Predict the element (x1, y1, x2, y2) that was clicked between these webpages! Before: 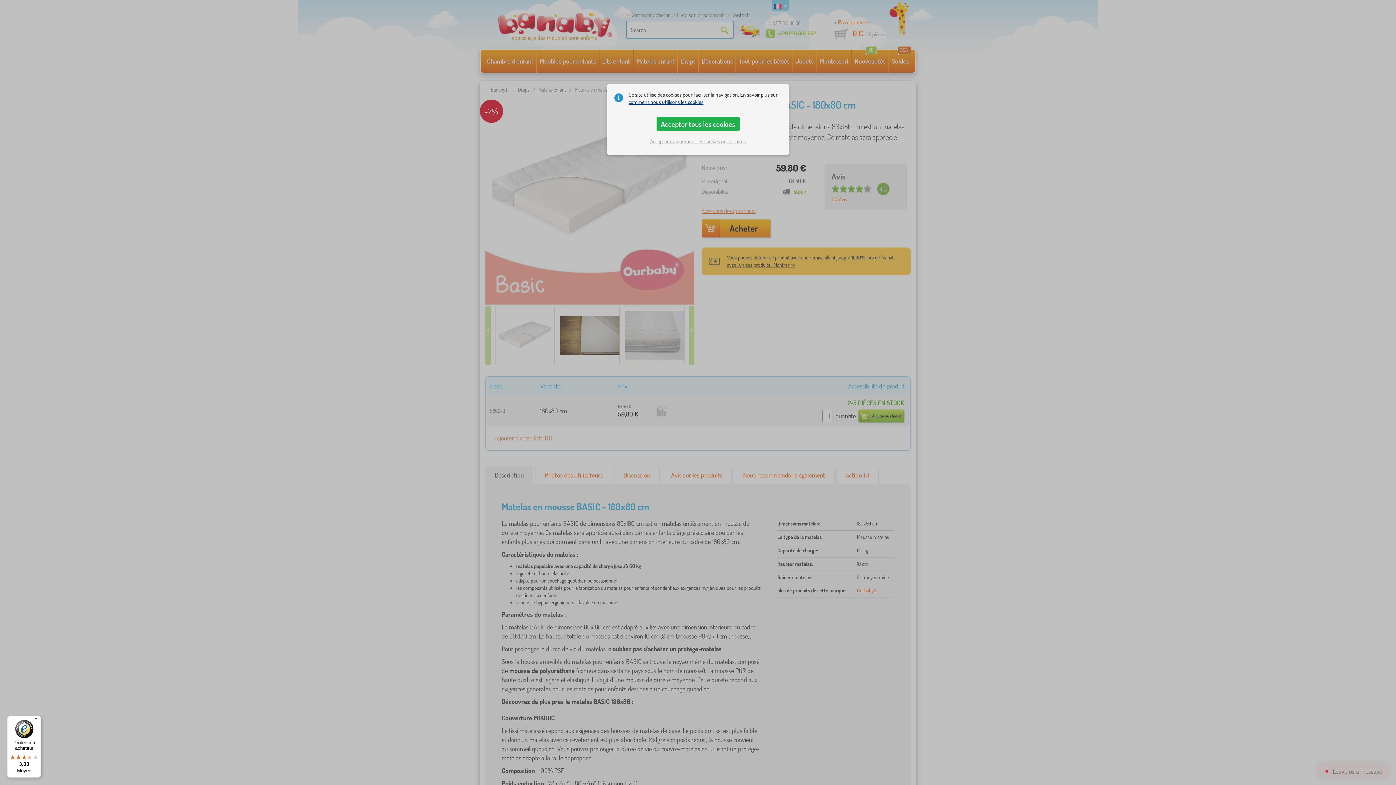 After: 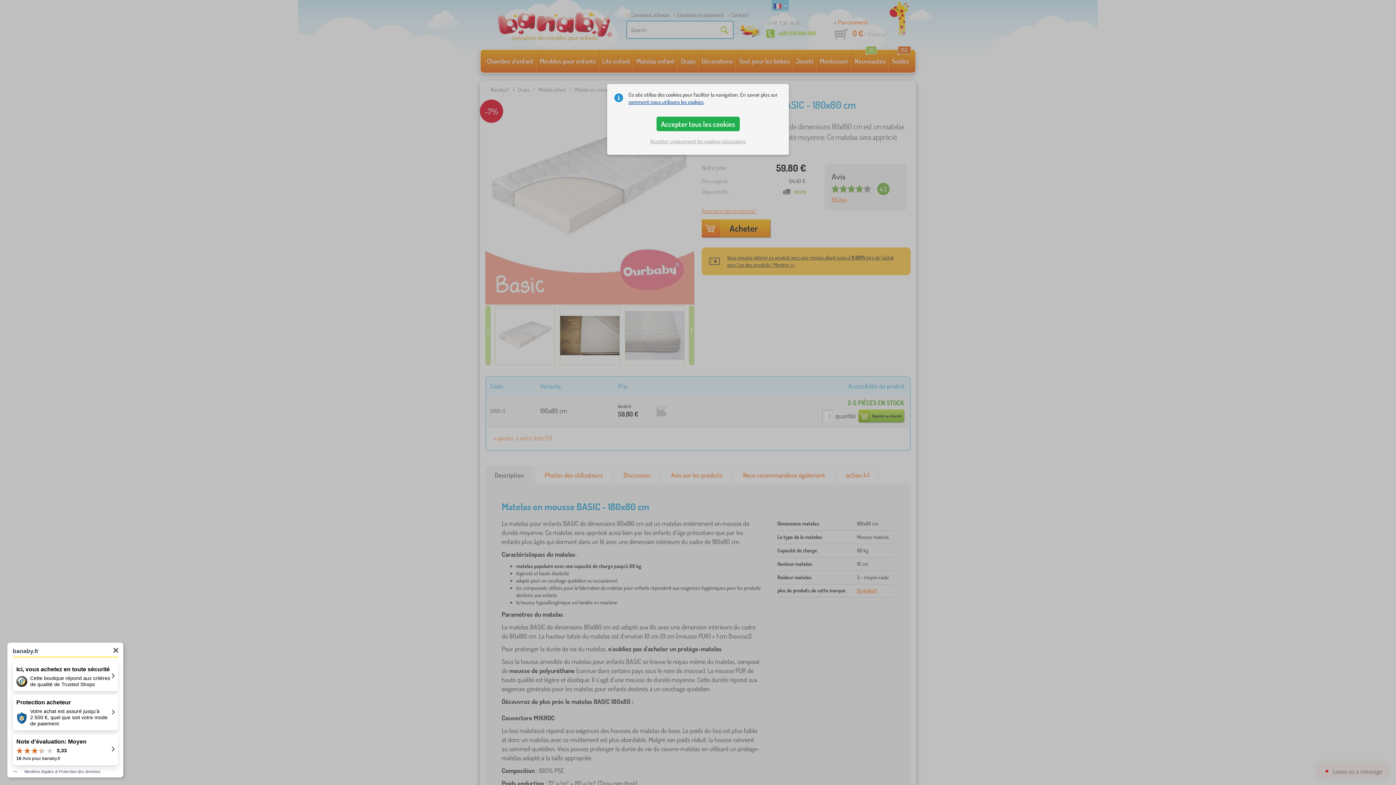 Action: bbox: (7, 716, 41, 778) label: Protection acheteur

3,33

Moyen